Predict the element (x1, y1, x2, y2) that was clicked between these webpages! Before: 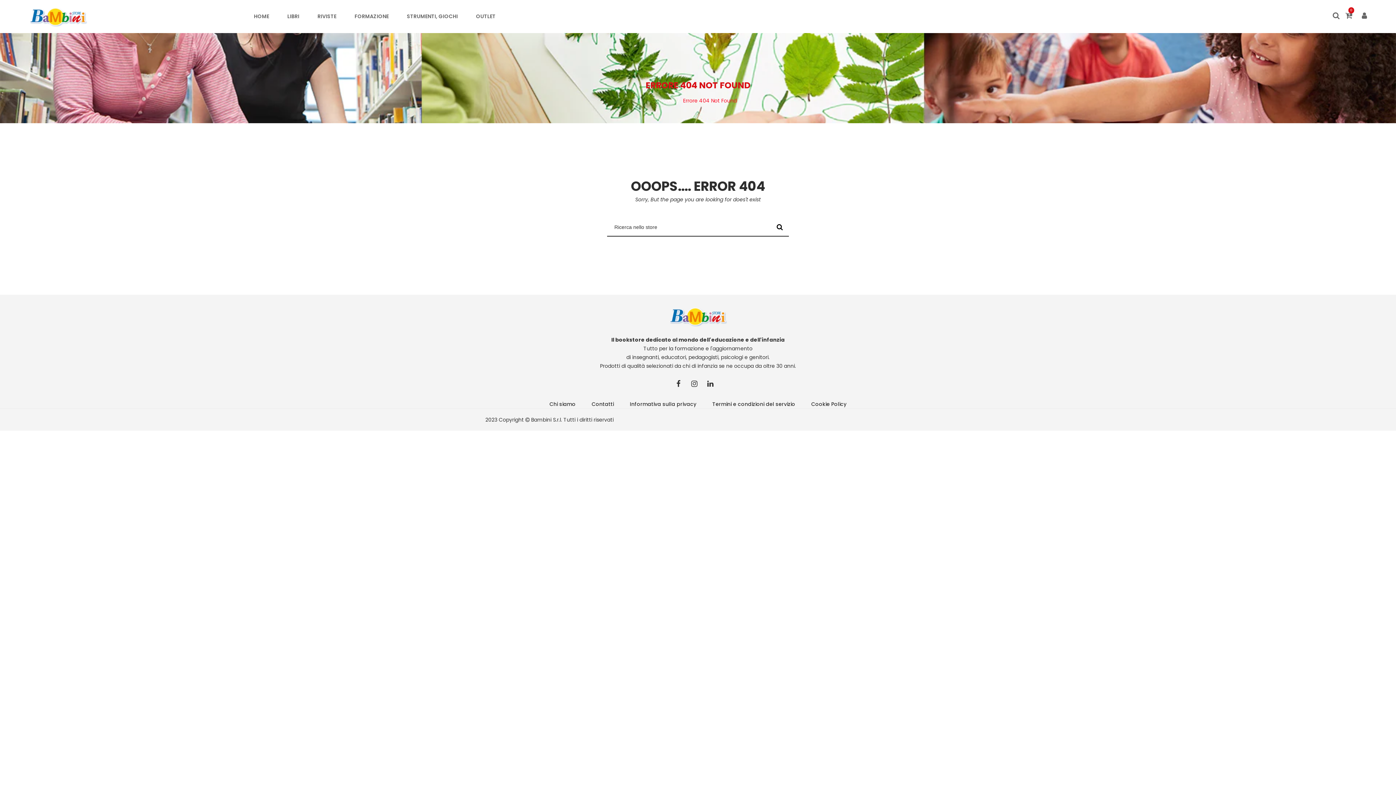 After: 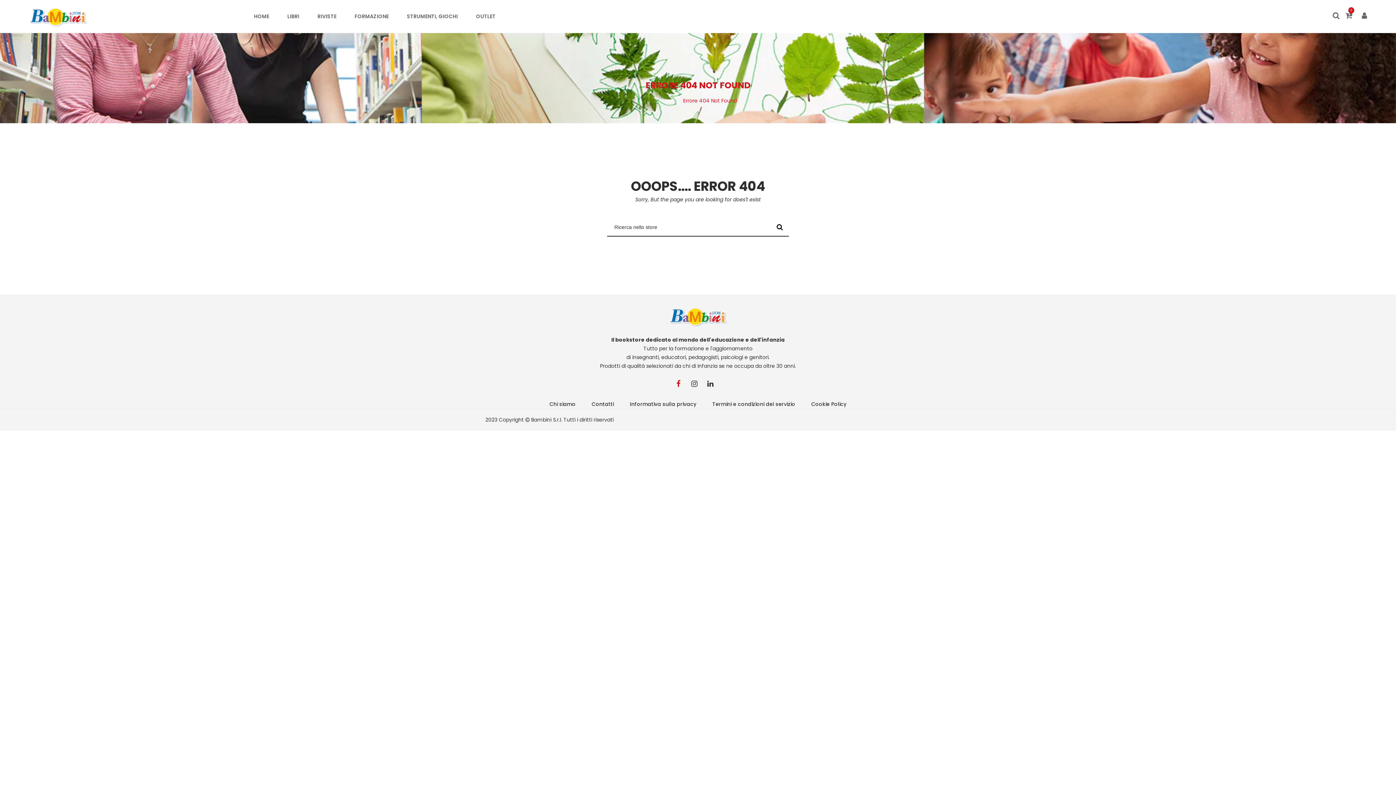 Action: bbox: (674, 379, 682, 388)